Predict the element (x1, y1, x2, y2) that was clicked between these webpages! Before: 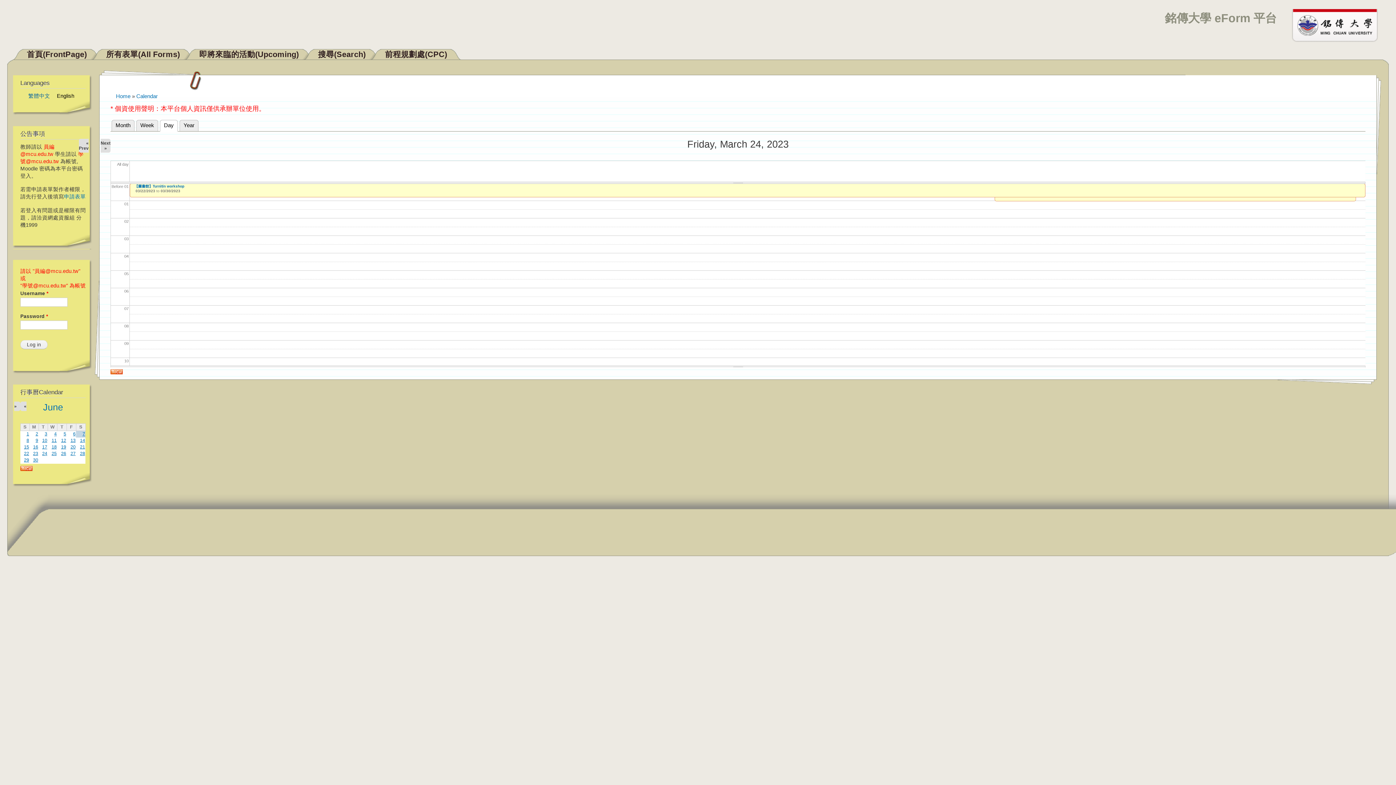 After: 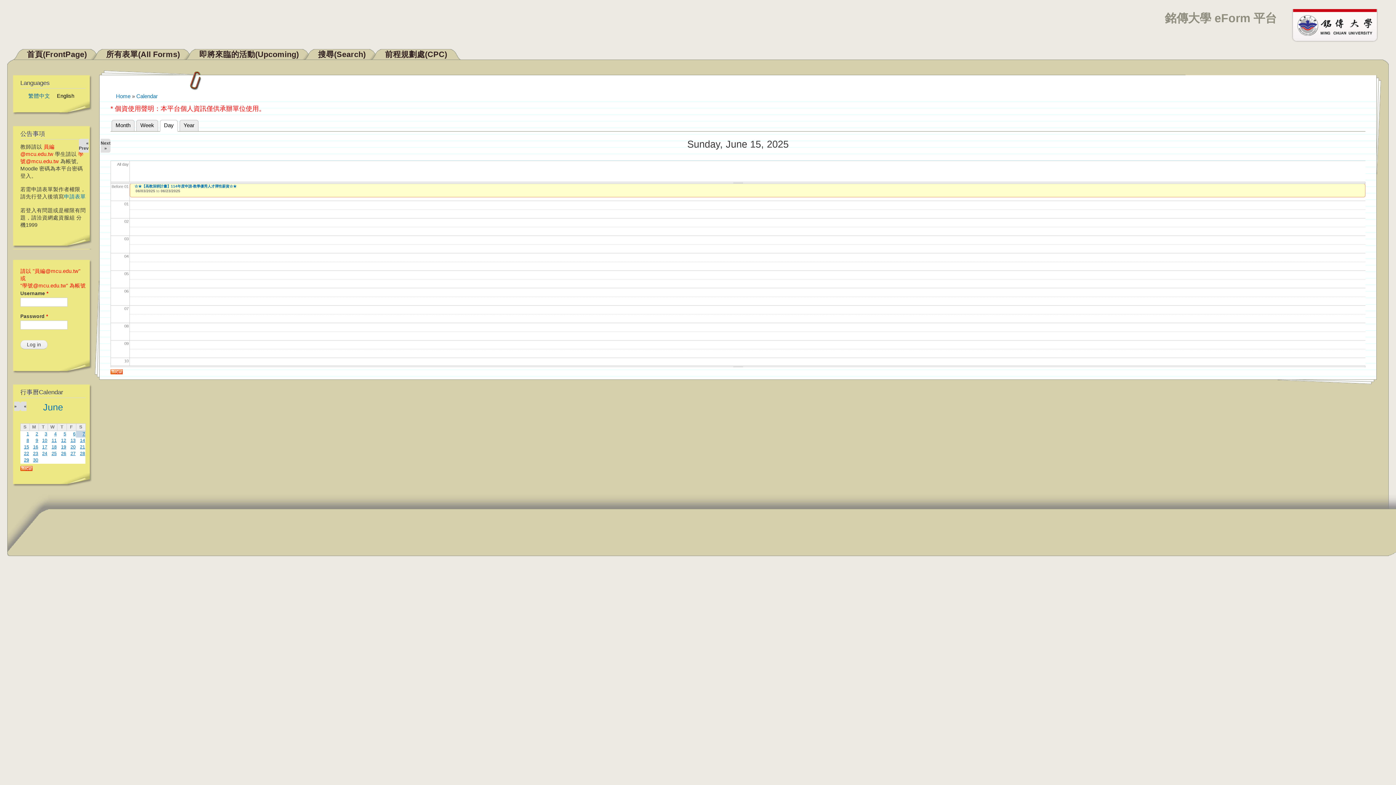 Action: label: 15 bbox: (24, 444, 29, 449)